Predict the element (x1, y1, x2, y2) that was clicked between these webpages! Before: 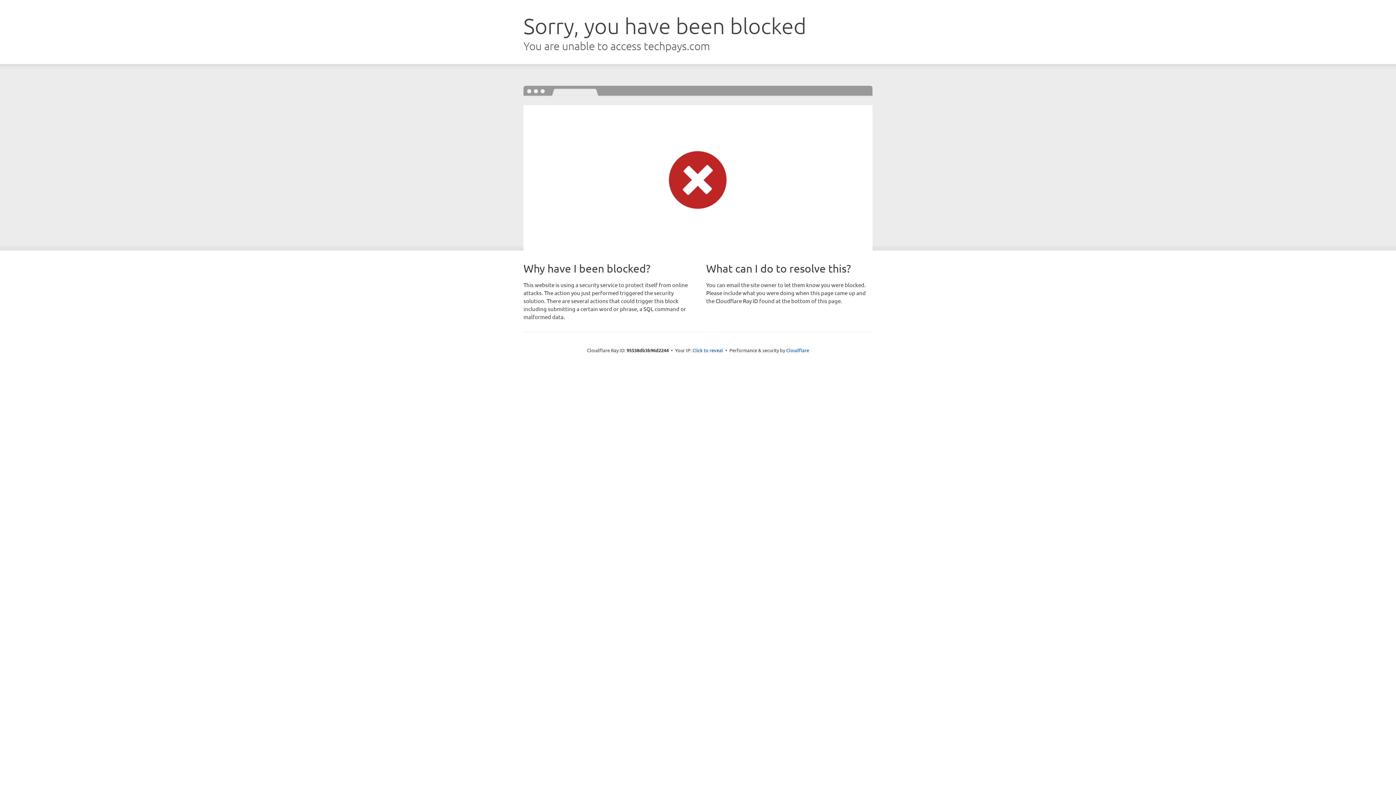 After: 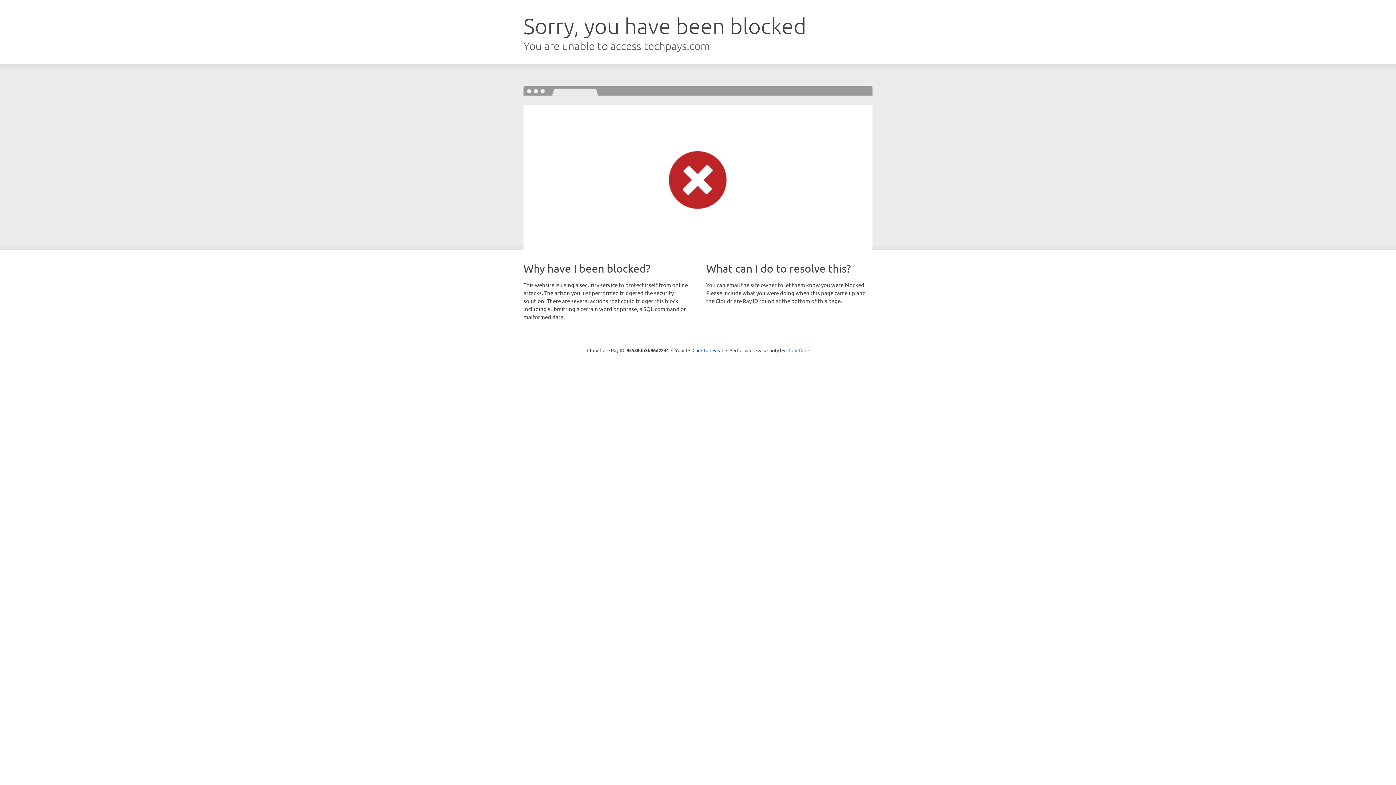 Action: bbox: (786, 347, 809, 353) label: Cloudflare